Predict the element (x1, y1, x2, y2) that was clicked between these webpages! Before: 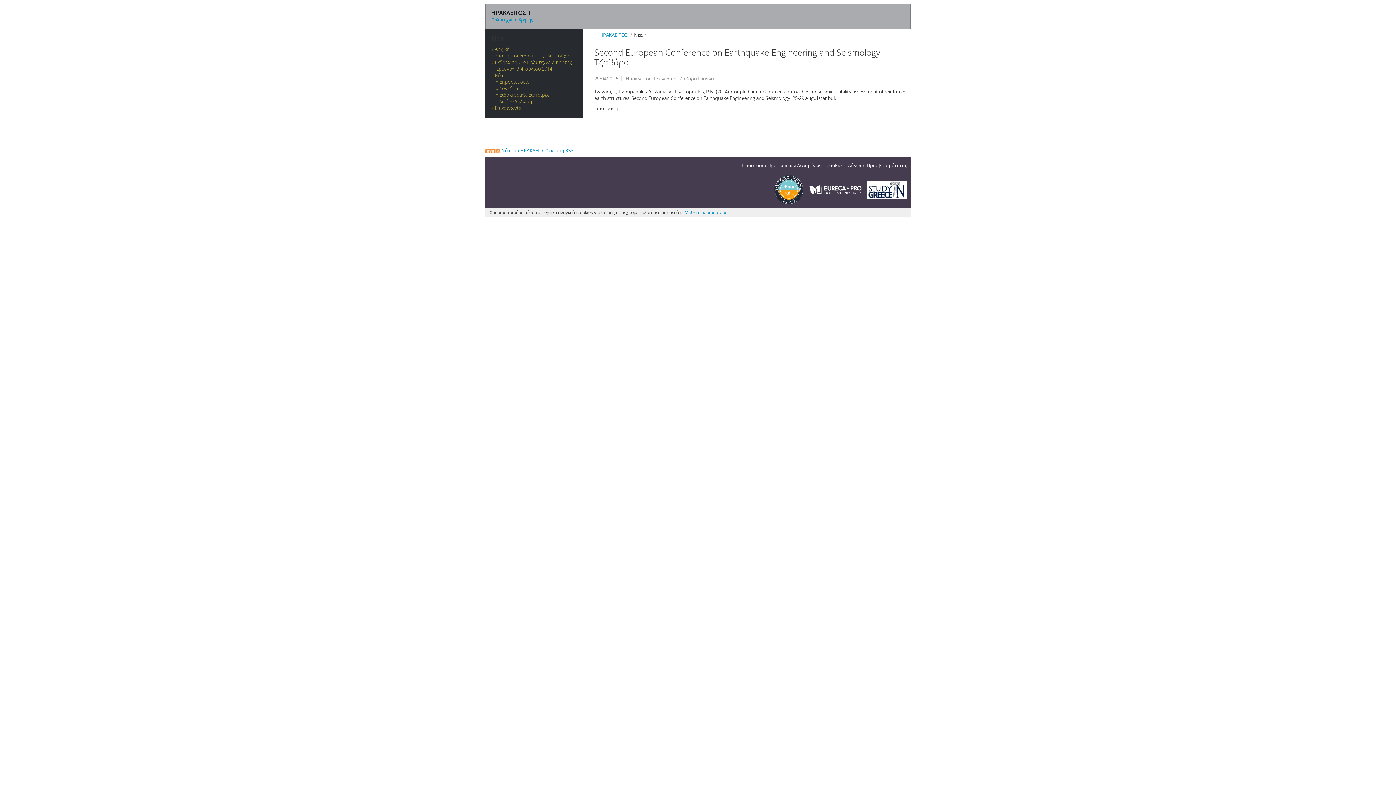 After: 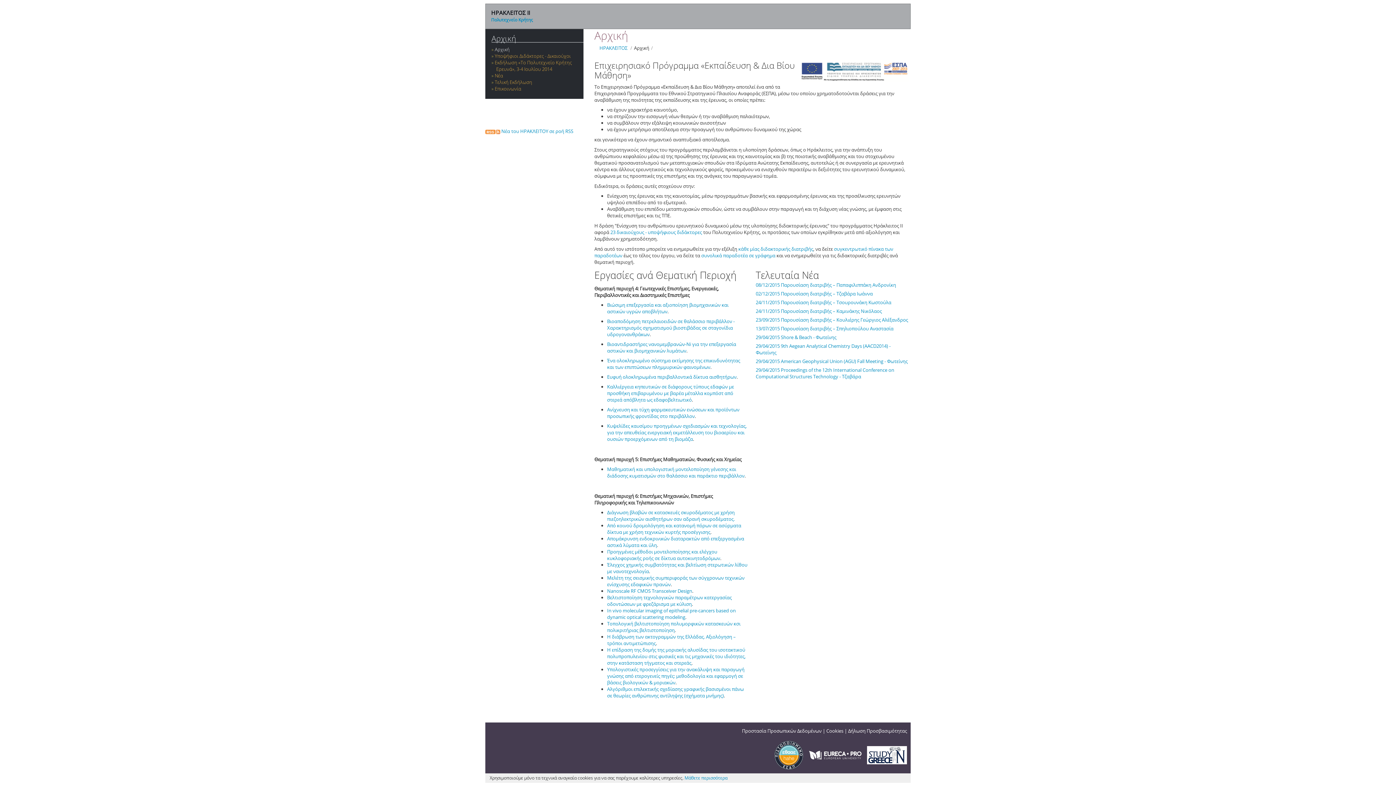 Action: bbox: (599, 31, 627, 38) label: ΗΡΑΚΛΕΙΤΟΣ